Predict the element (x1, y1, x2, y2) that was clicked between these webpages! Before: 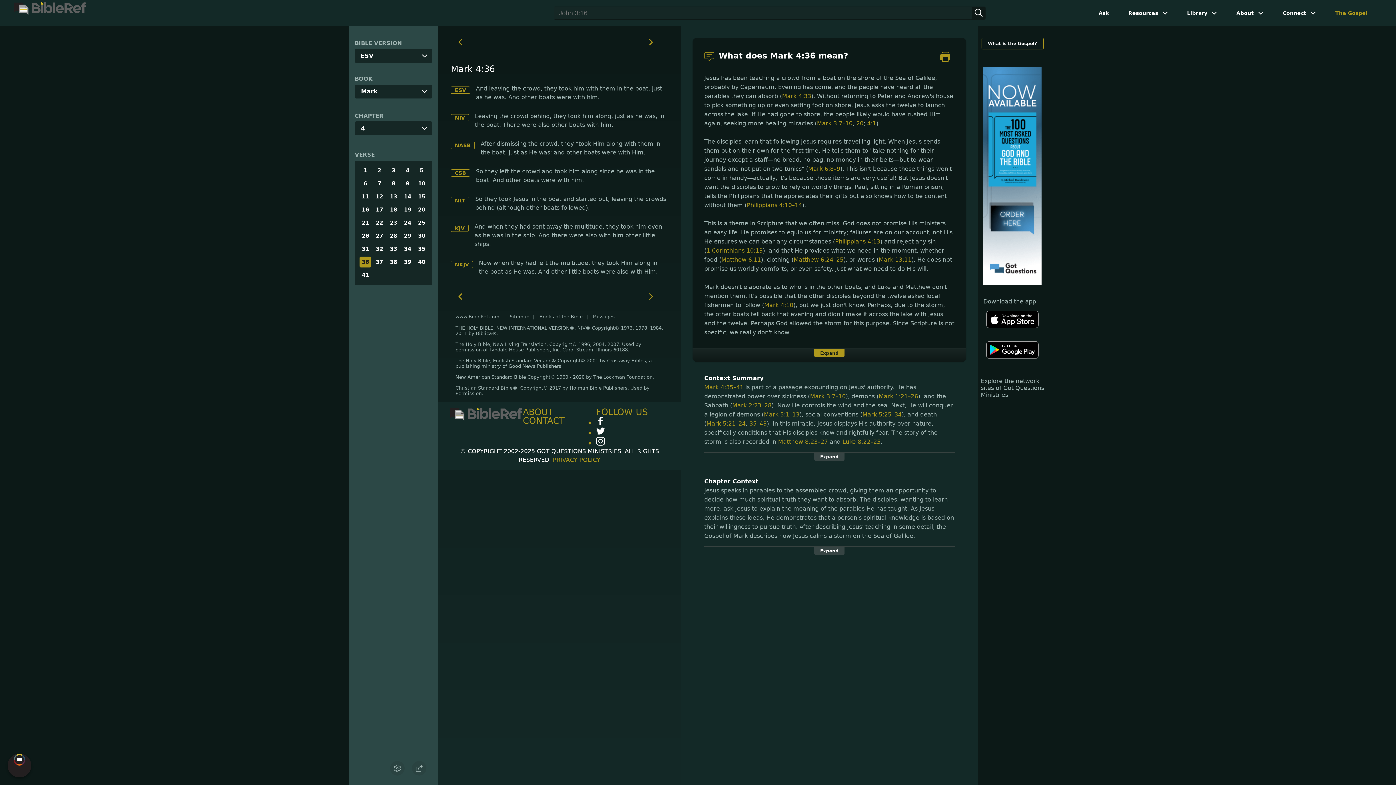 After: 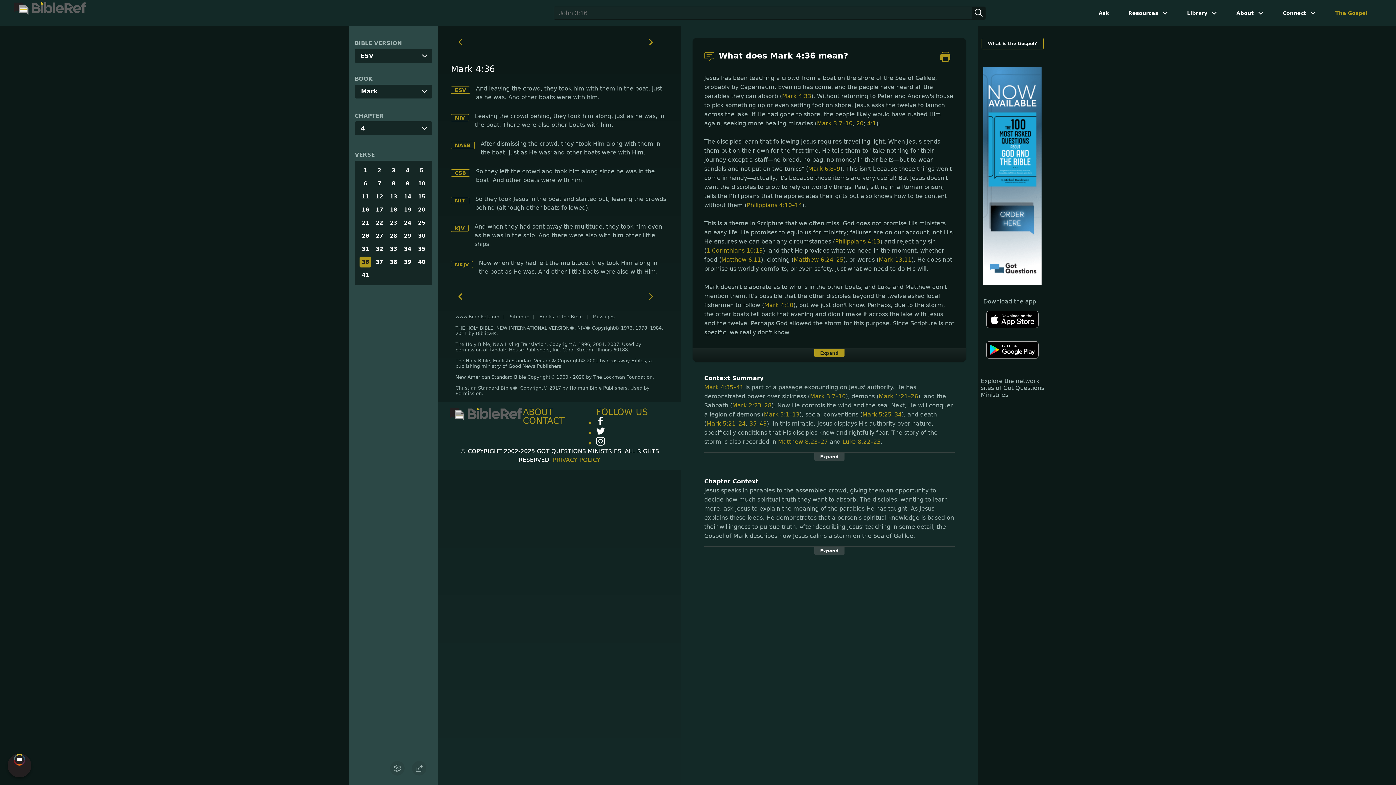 Action: bbox: (940, 49, 954, 67)